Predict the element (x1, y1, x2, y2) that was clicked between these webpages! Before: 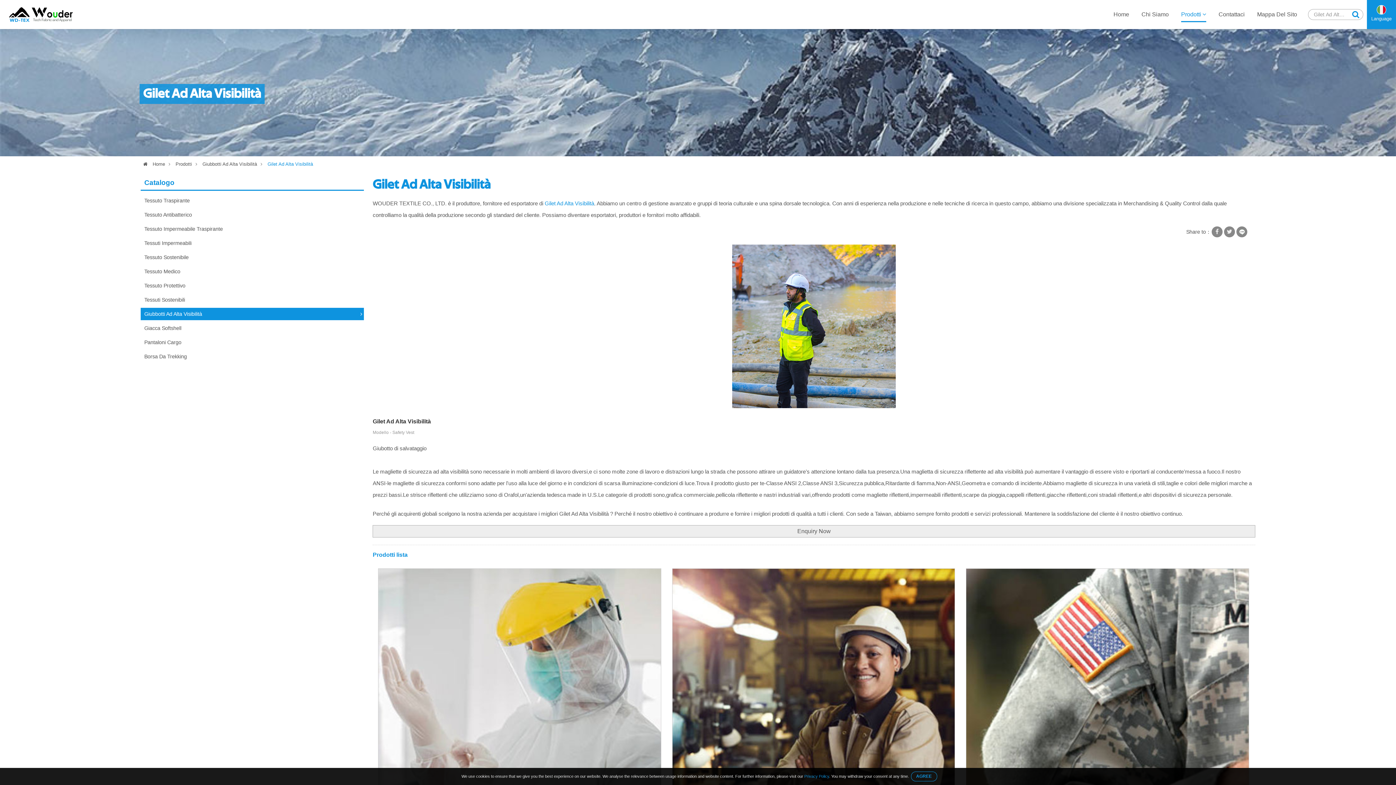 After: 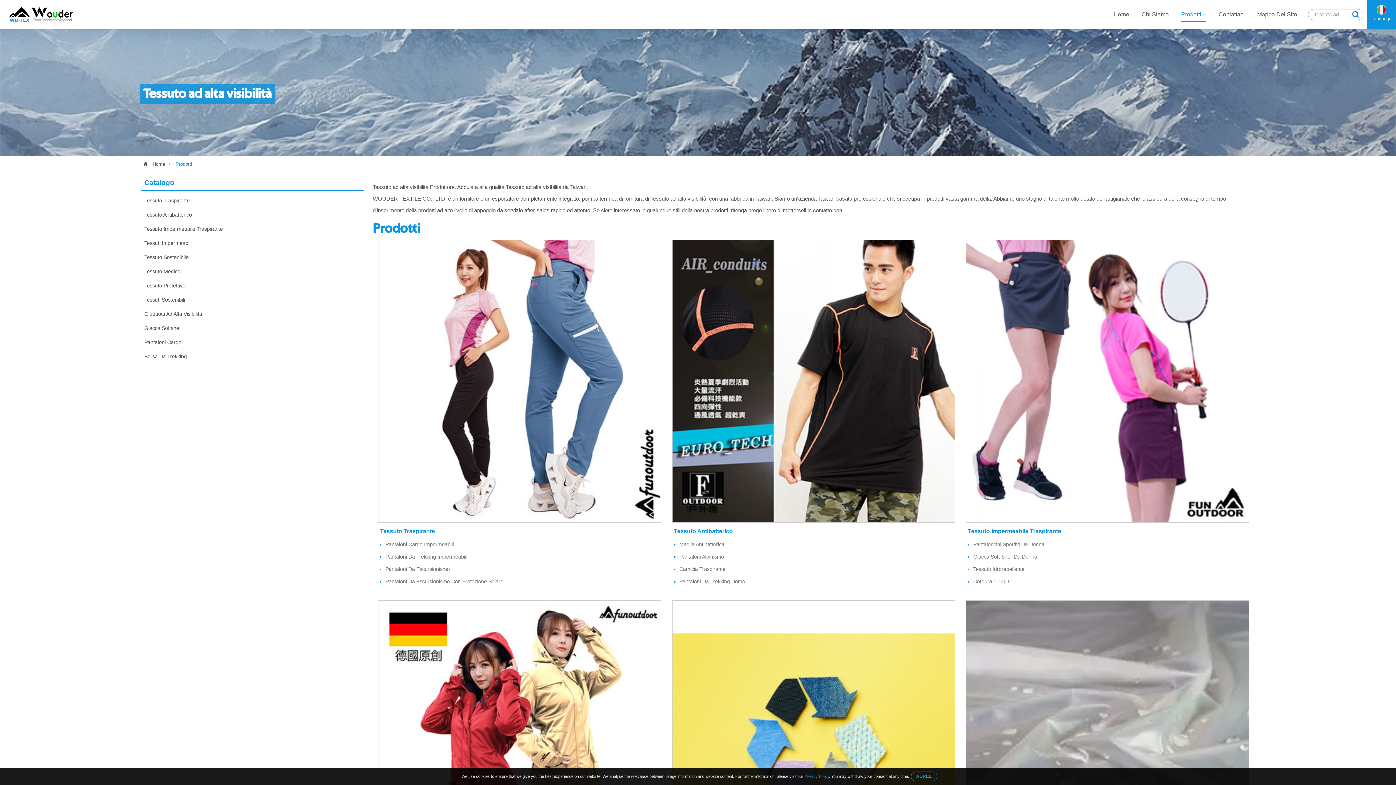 Action: label: Prodotti  bbox: (1181, 7, 1206, 22)